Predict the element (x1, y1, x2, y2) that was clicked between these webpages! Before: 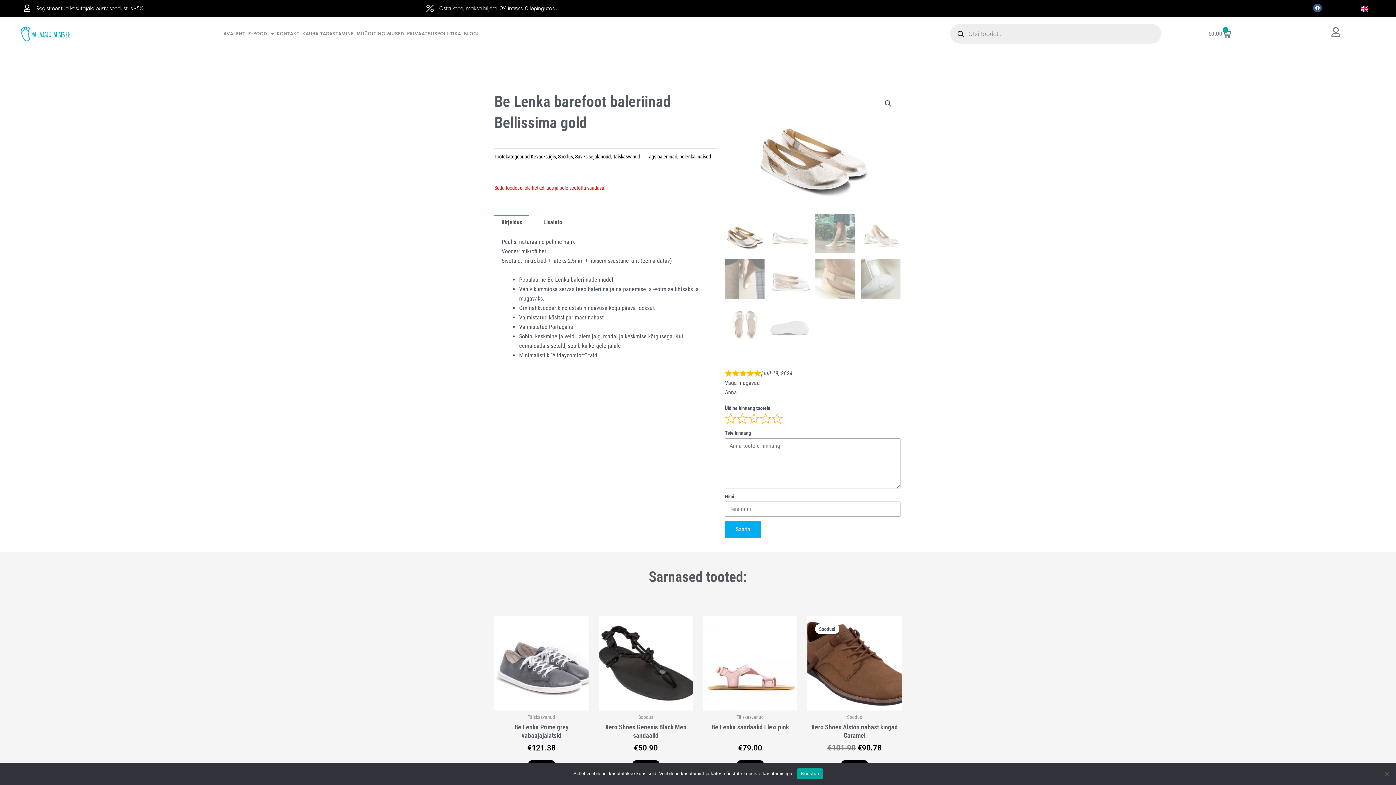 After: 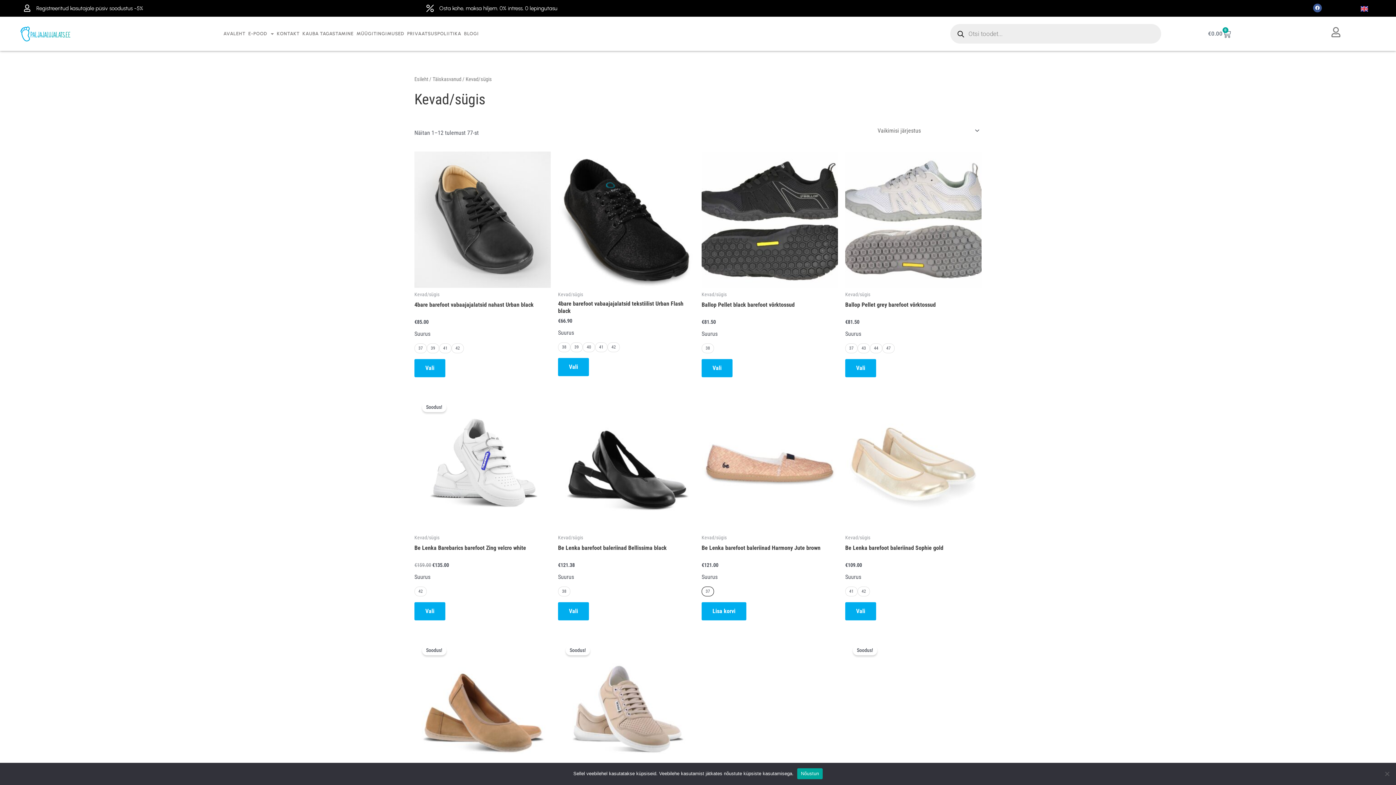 Action: bbox: (530, 153, 556, 159) label: Kevad/sügis